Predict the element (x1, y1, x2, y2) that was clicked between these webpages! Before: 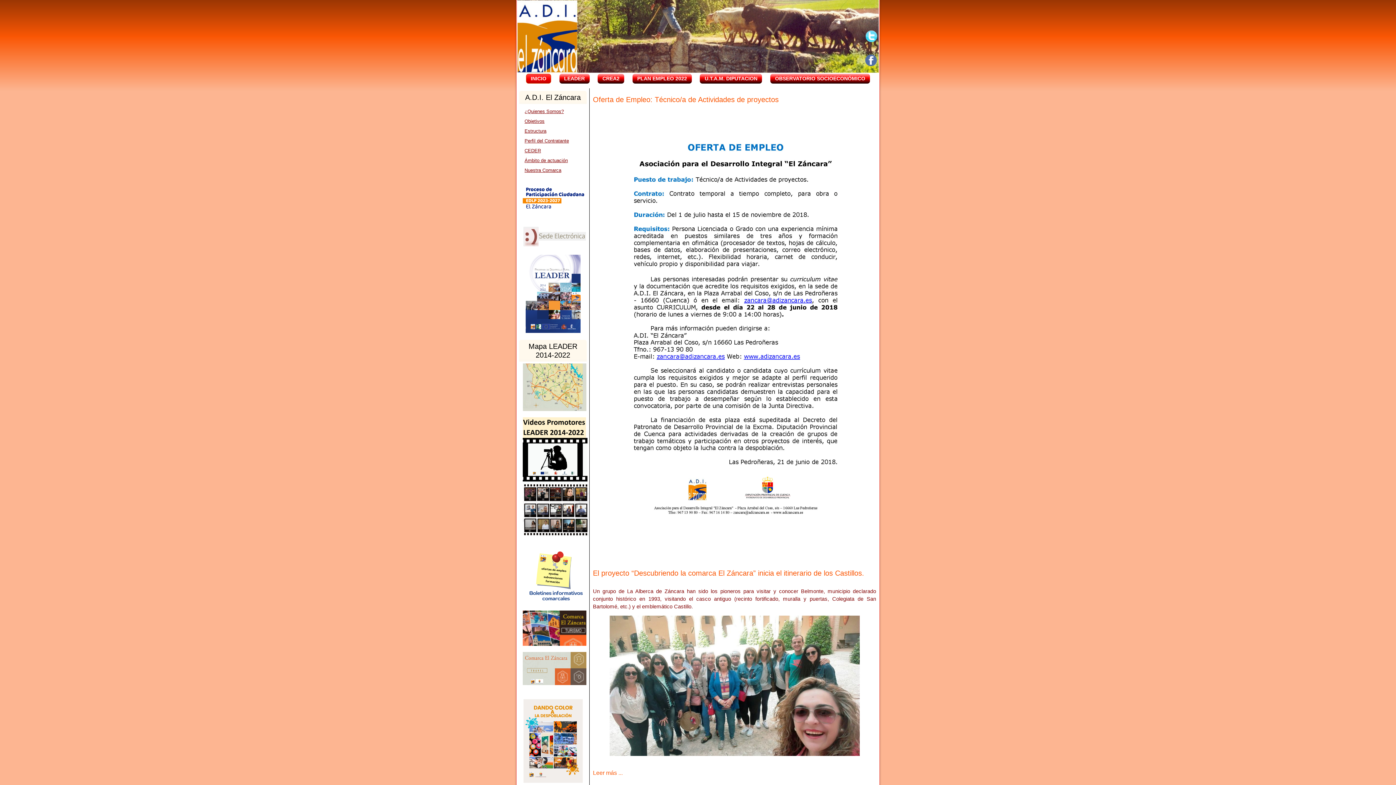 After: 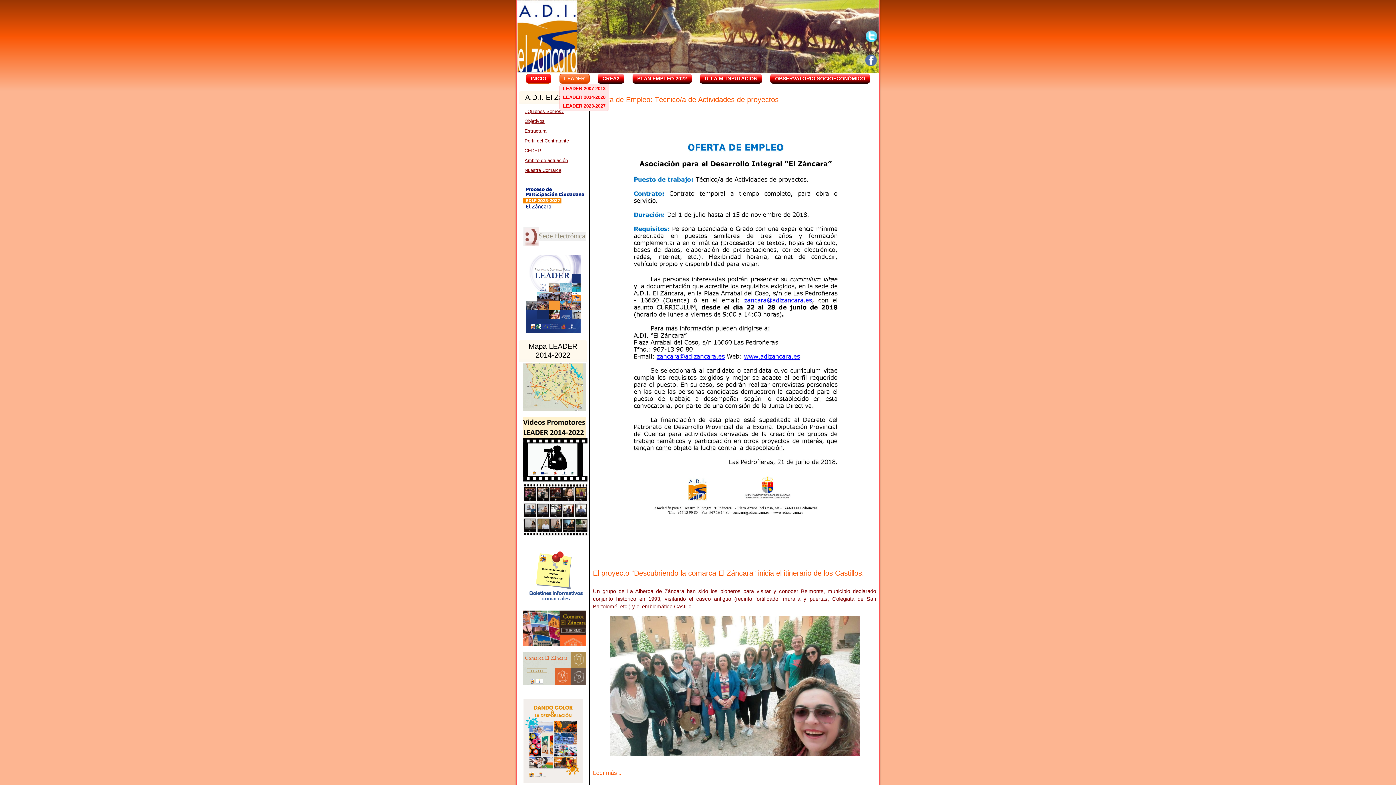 Action: label: LEADER bbox: (559, 73, 589, 83)